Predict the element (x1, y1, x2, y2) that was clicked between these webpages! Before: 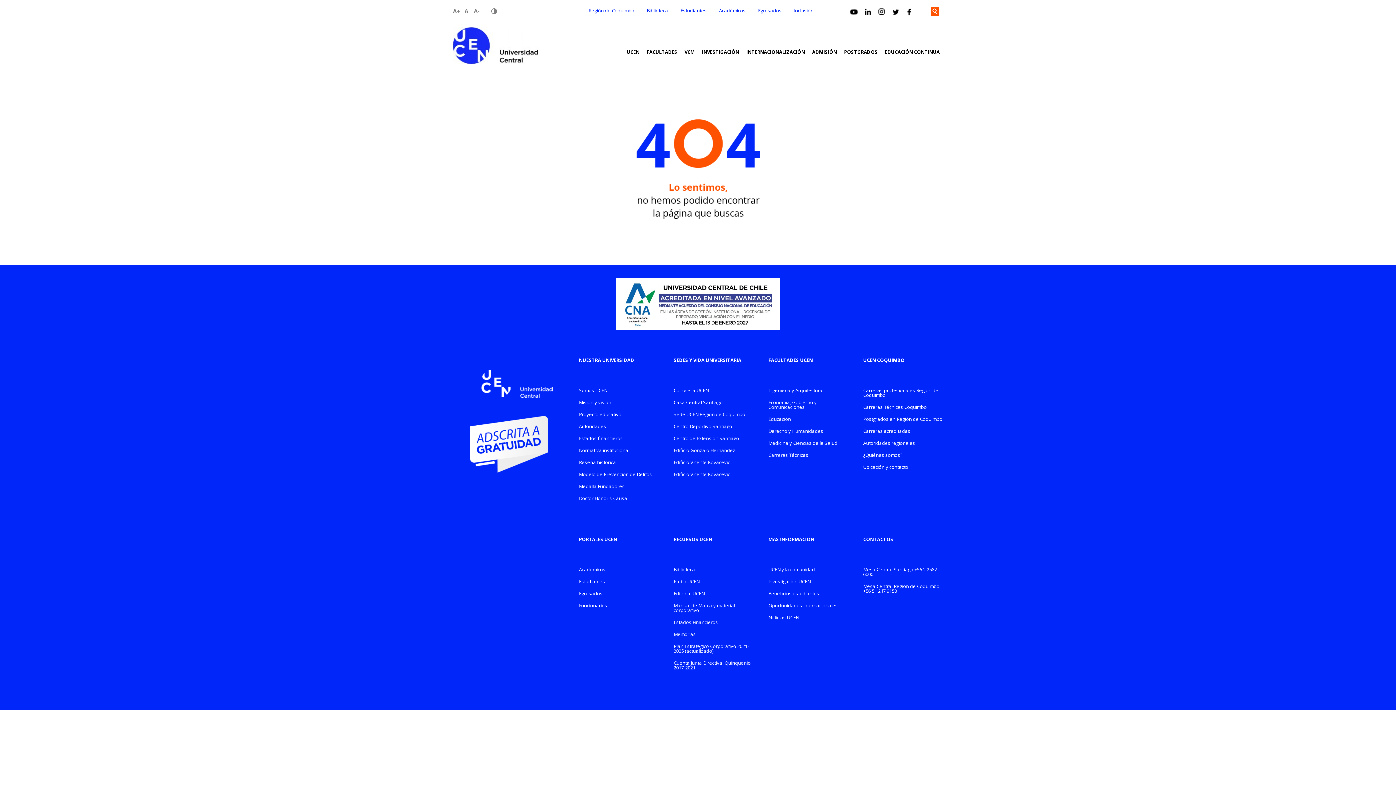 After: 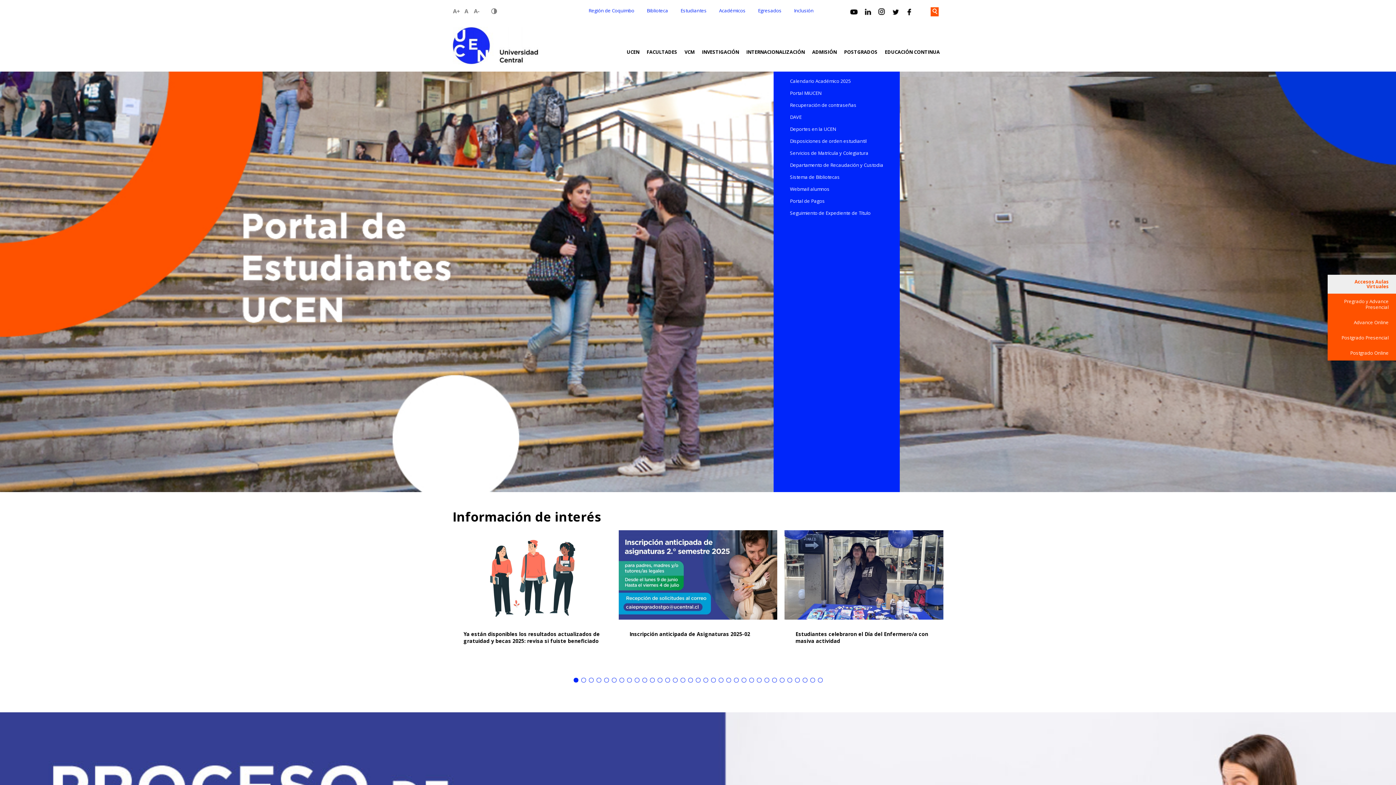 Action: label: Estudiantes bbox: (579, 579, 659, 587)